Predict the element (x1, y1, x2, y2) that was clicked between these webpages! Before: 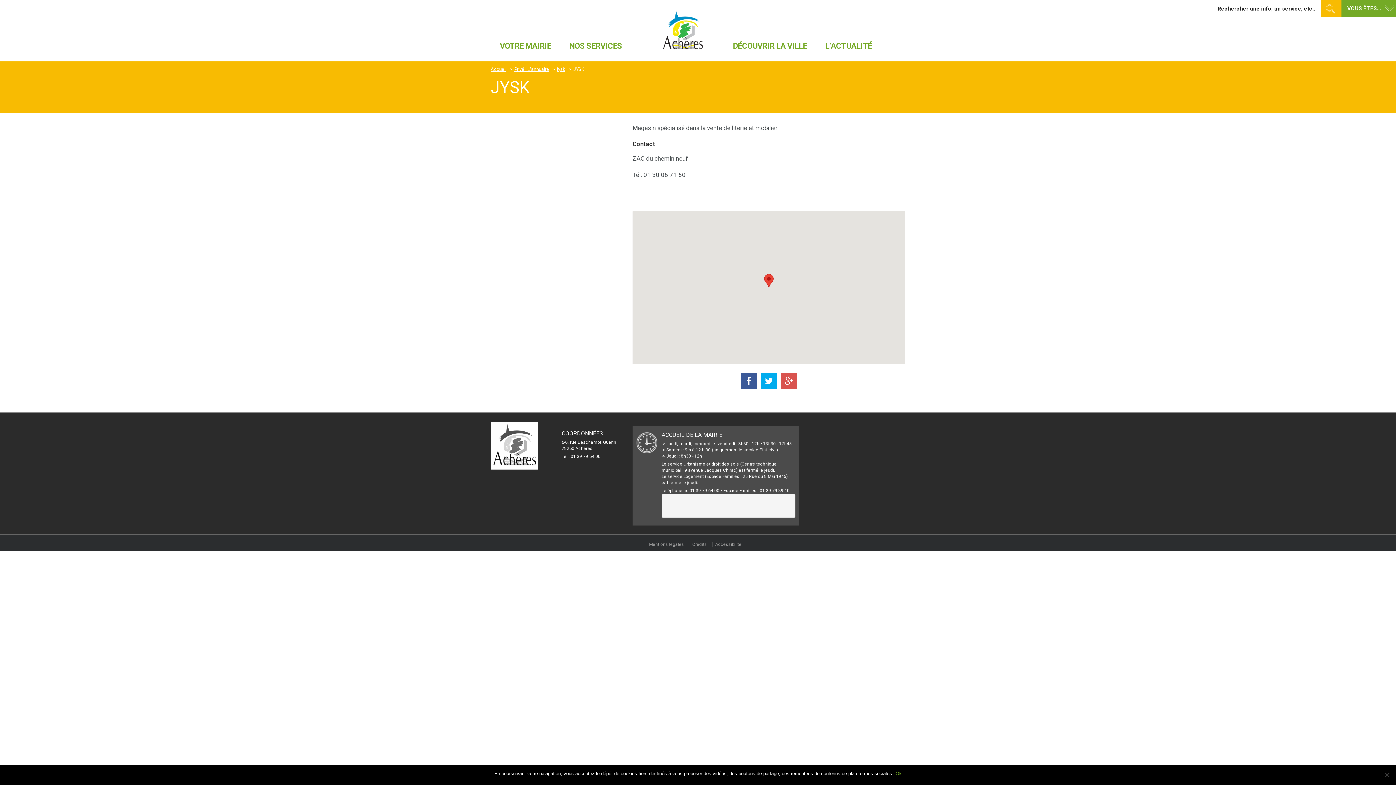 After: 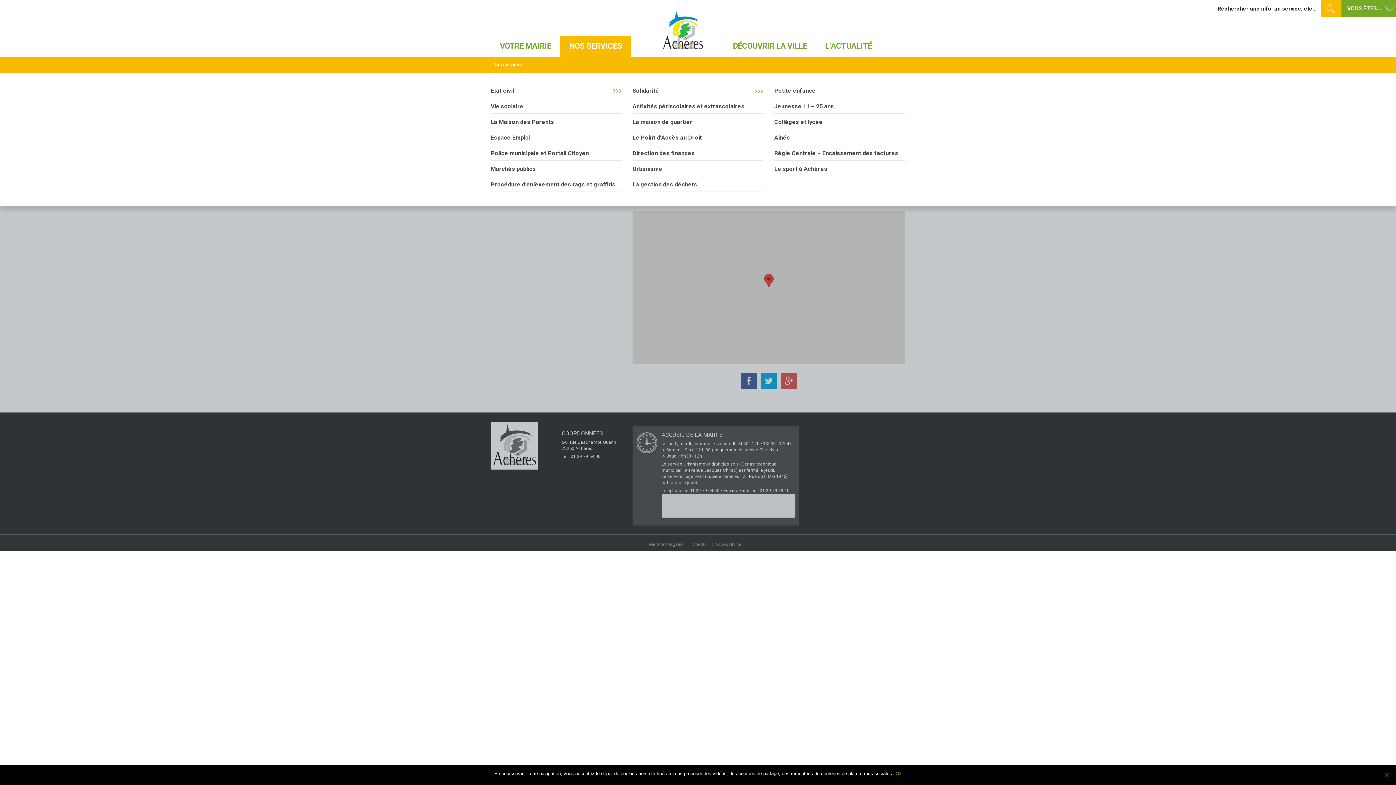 Action: label: NOS SERVICES bbox: (560, 35, 631, 56)